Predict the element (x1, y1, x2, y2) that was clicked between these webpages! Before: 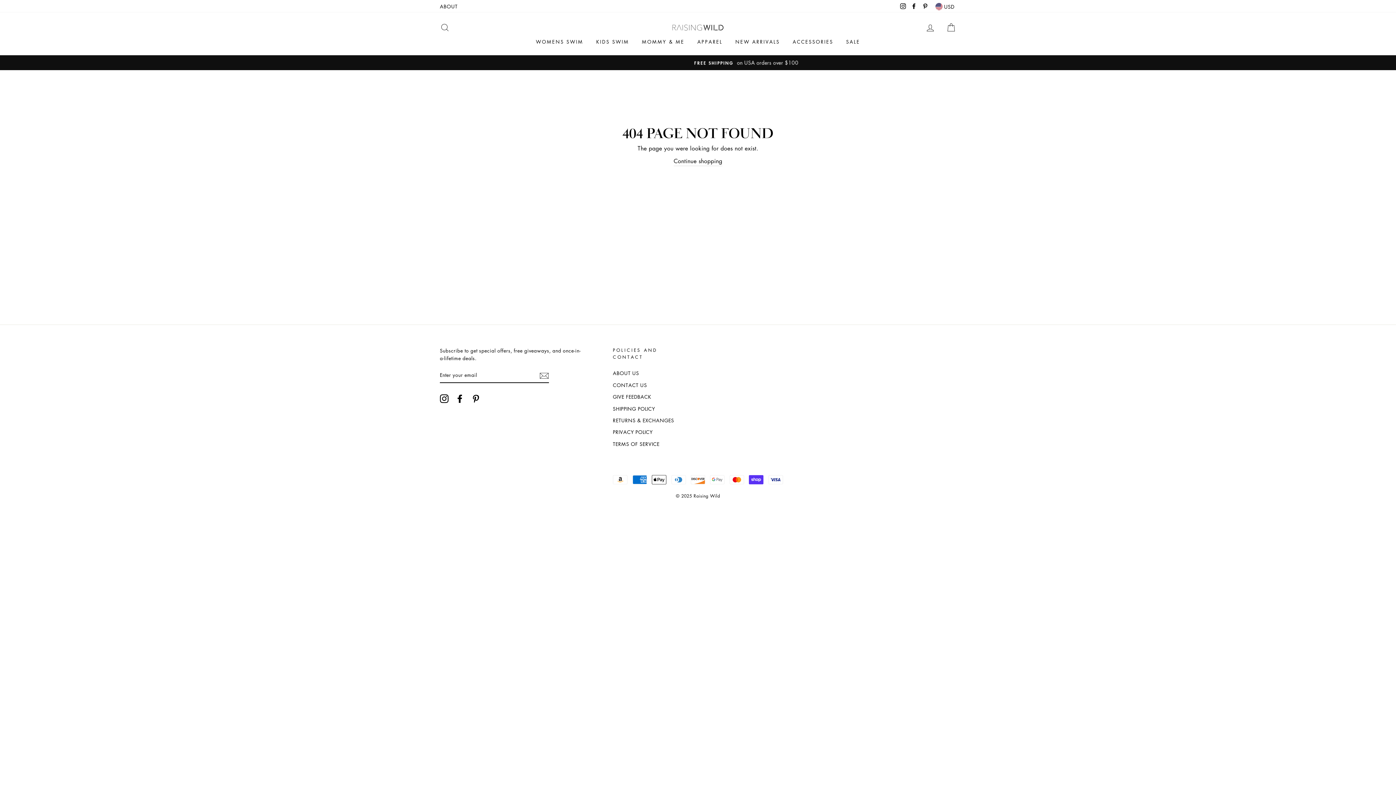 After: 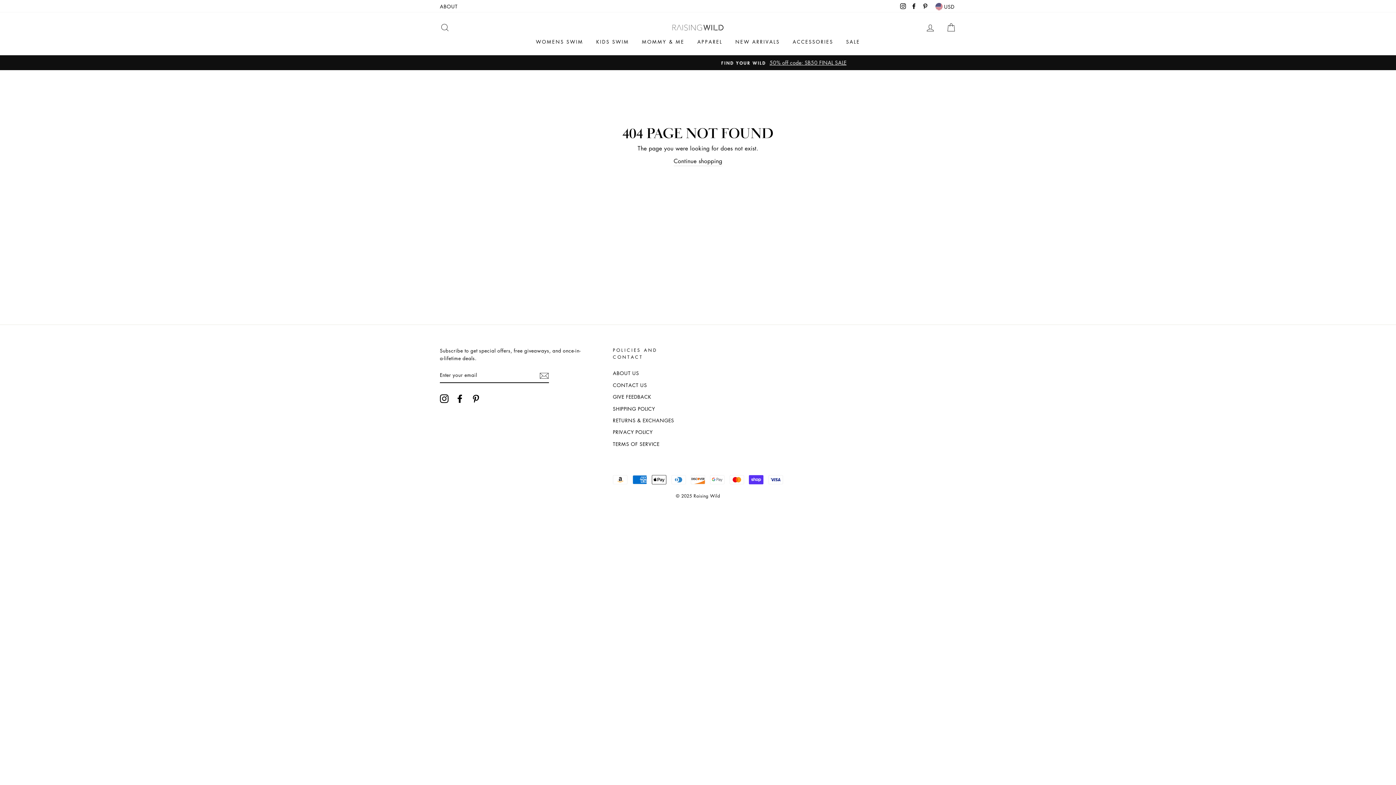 Action: bbox: (455, 394, 464, 403) label: Facebook